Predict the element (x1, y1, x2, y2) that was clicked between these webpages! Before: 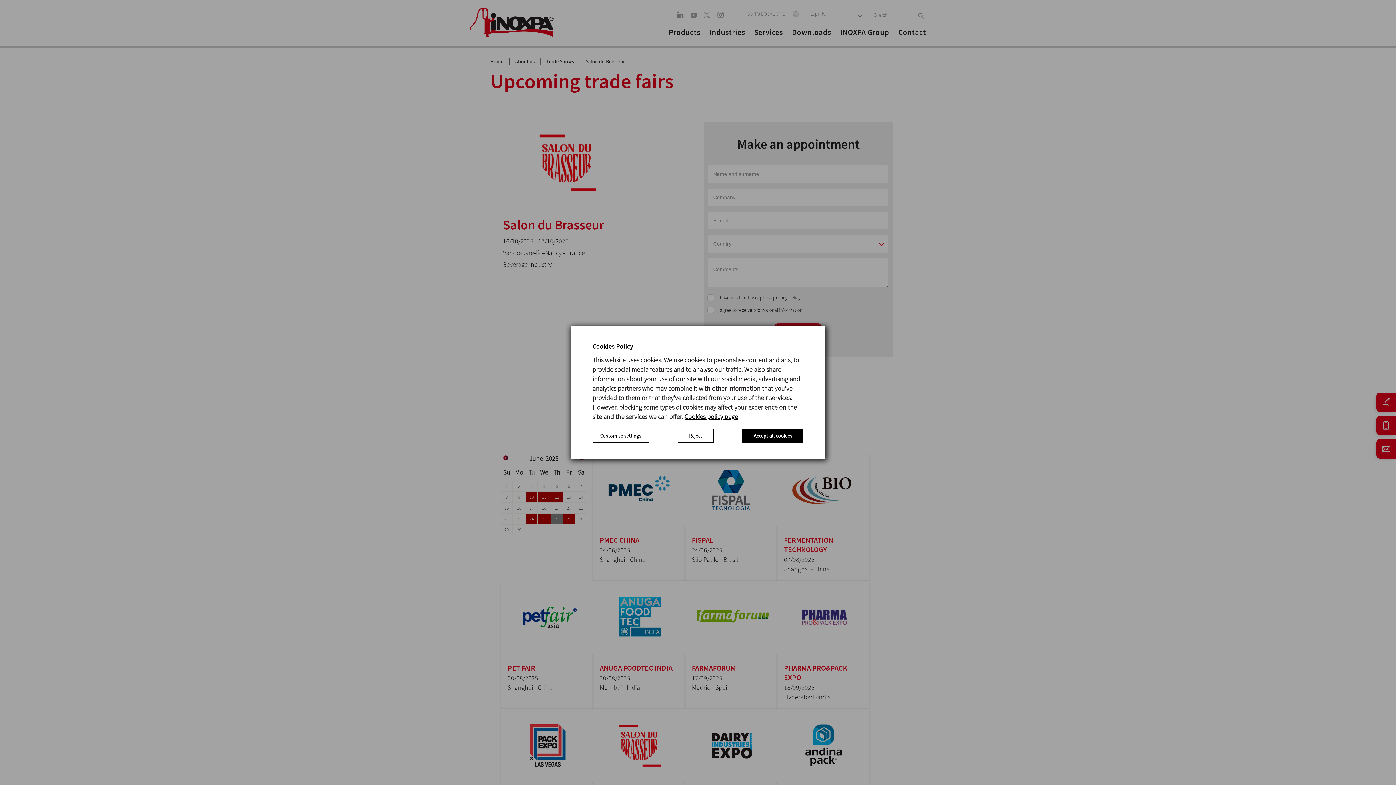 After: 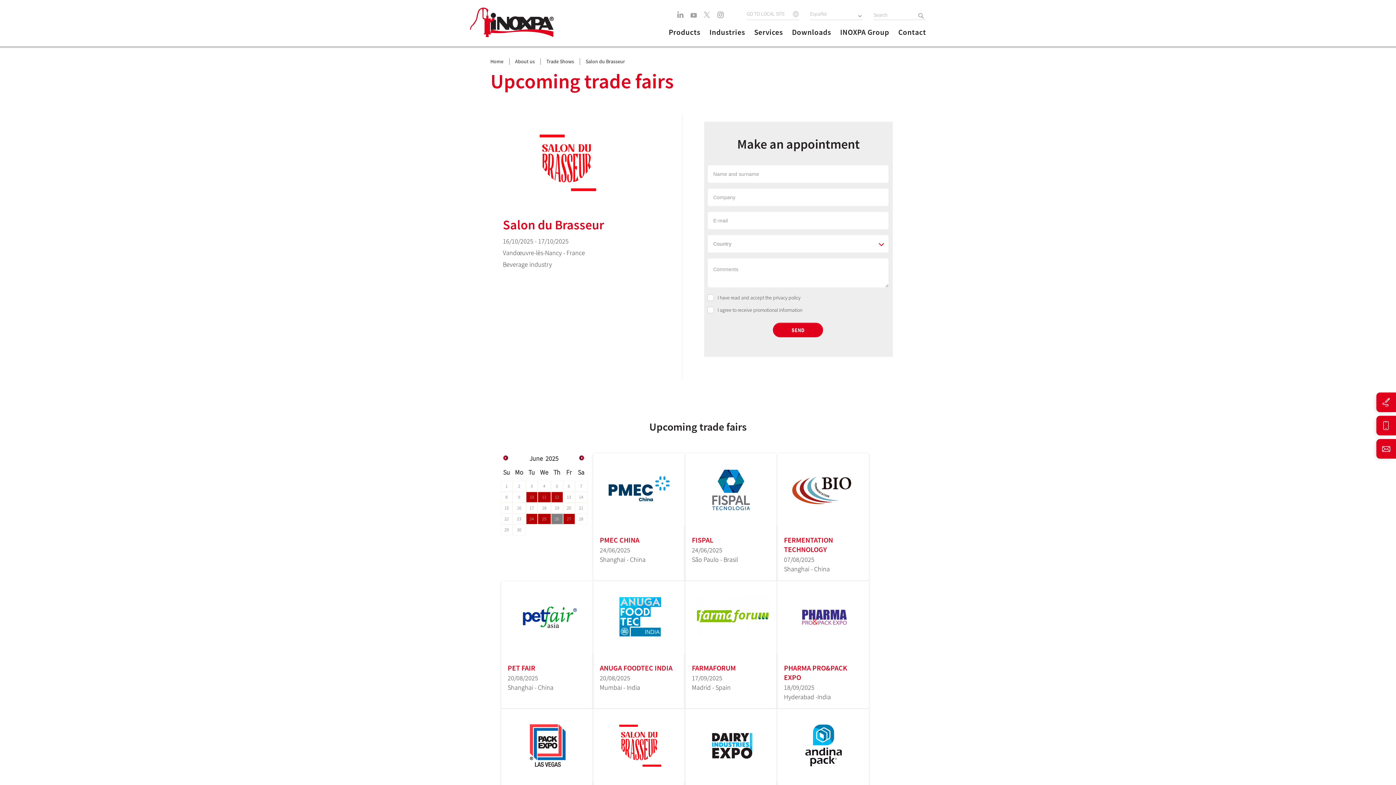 Action: bbox: (742, 428, 803, 442) label: Accept all cookies